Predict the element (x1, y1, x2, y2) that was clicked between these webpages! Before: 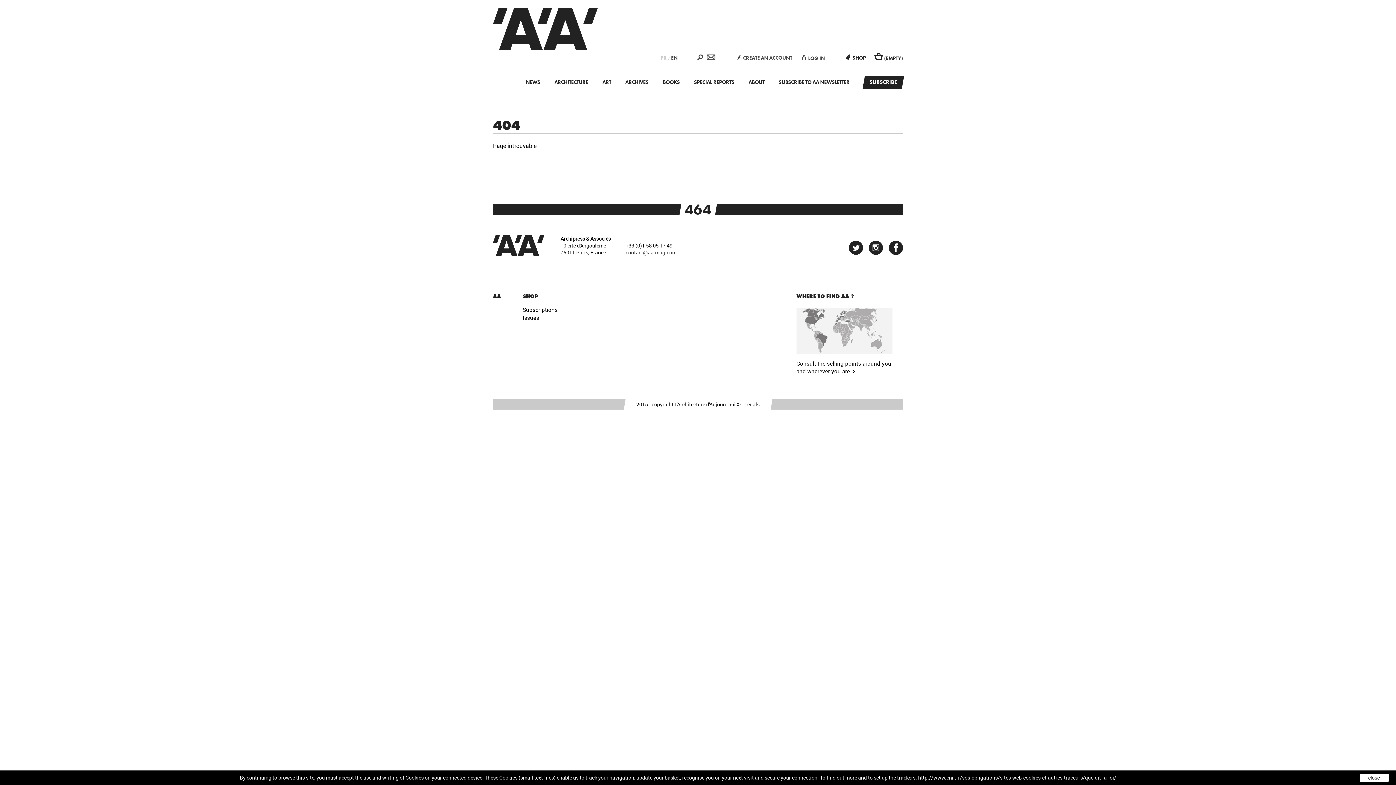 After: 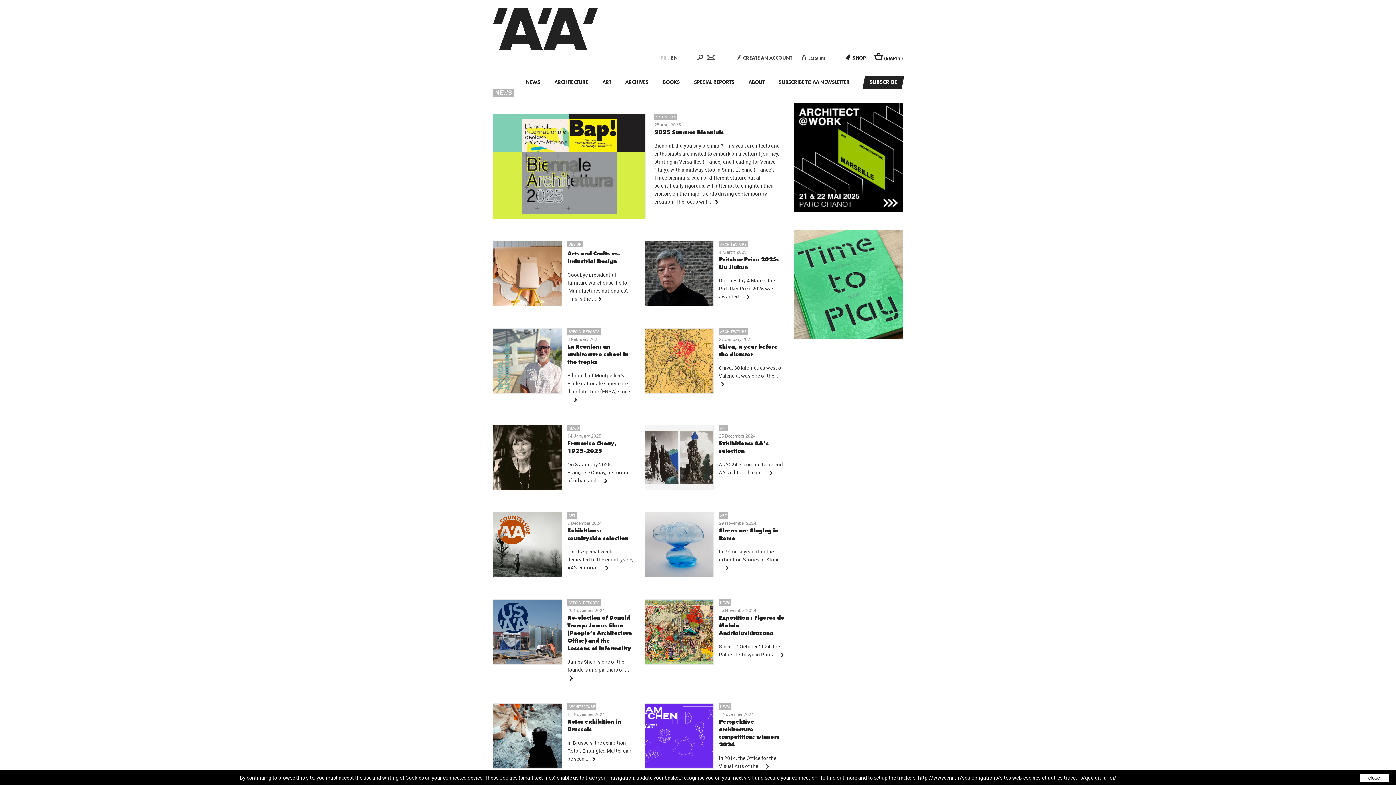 Action: label: NEWS bbox: (525, 78, 540, 85)